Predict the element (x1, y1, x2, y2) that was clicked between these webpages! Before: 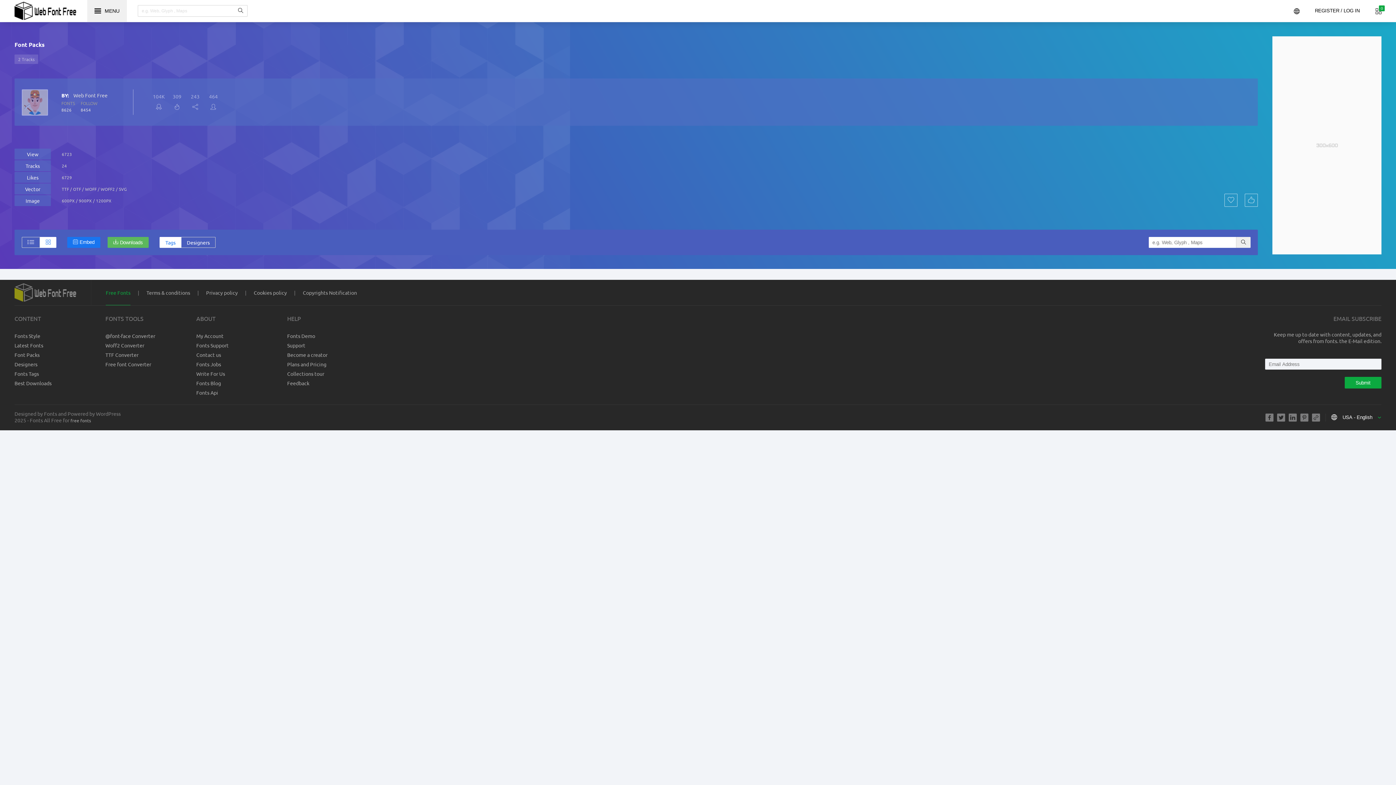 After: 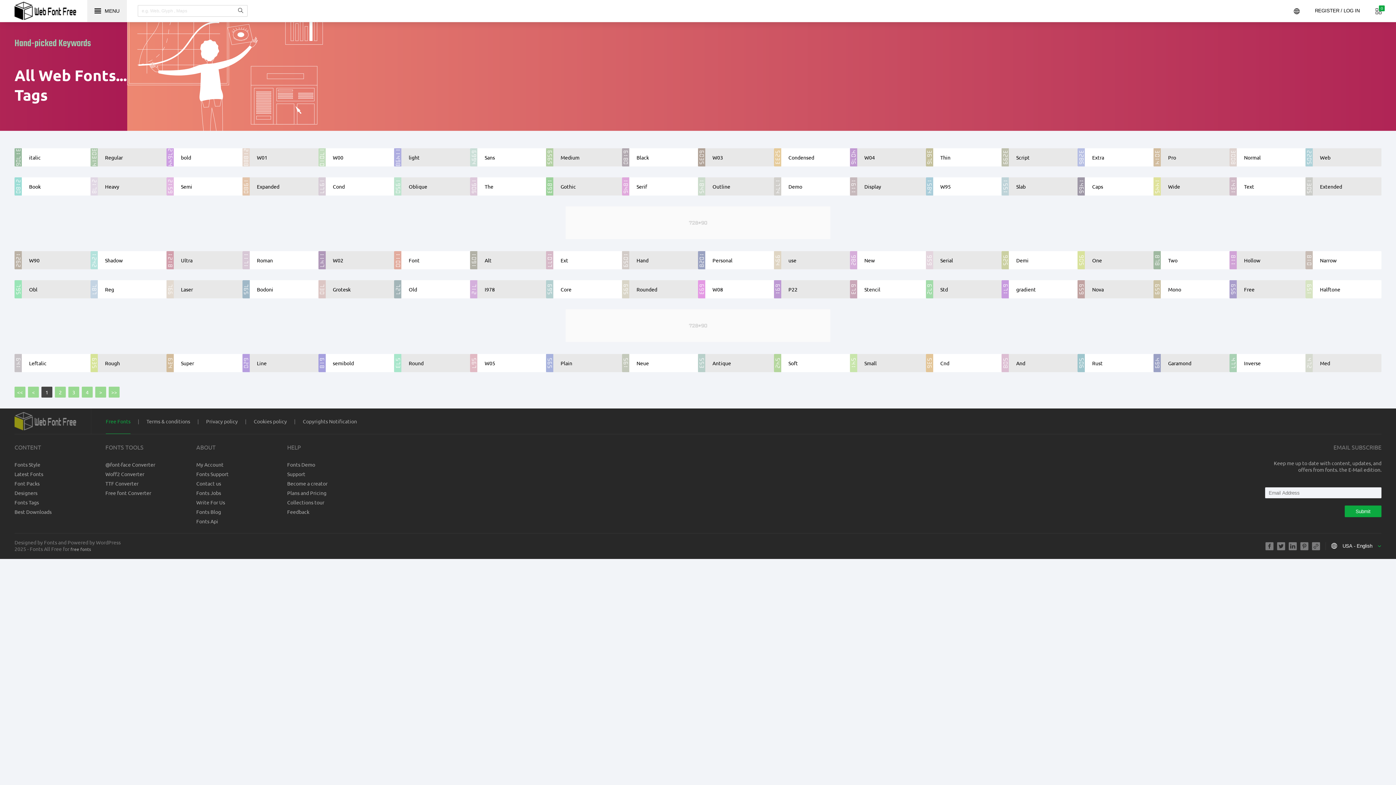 Action: bbox: (14, 369, 105, 378) label: Fonts Tags